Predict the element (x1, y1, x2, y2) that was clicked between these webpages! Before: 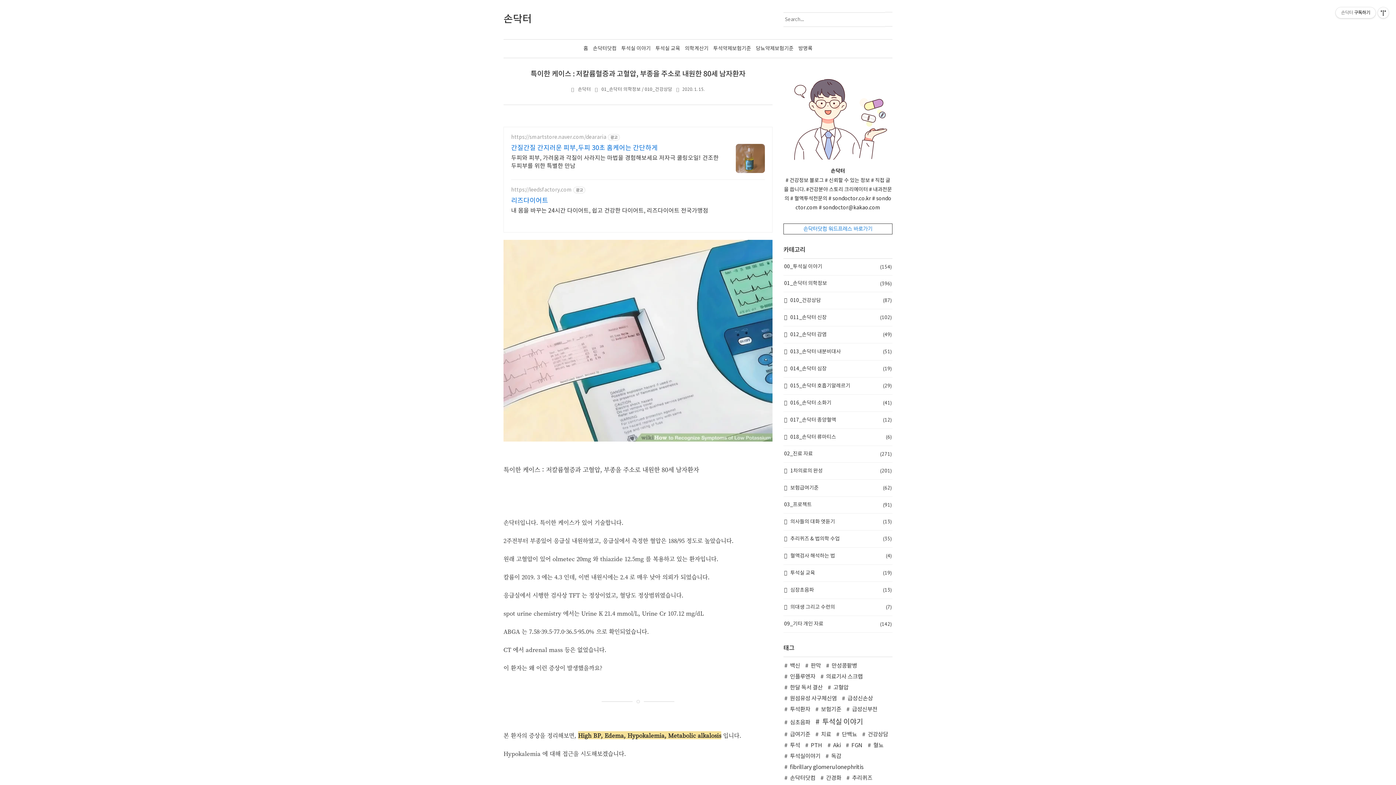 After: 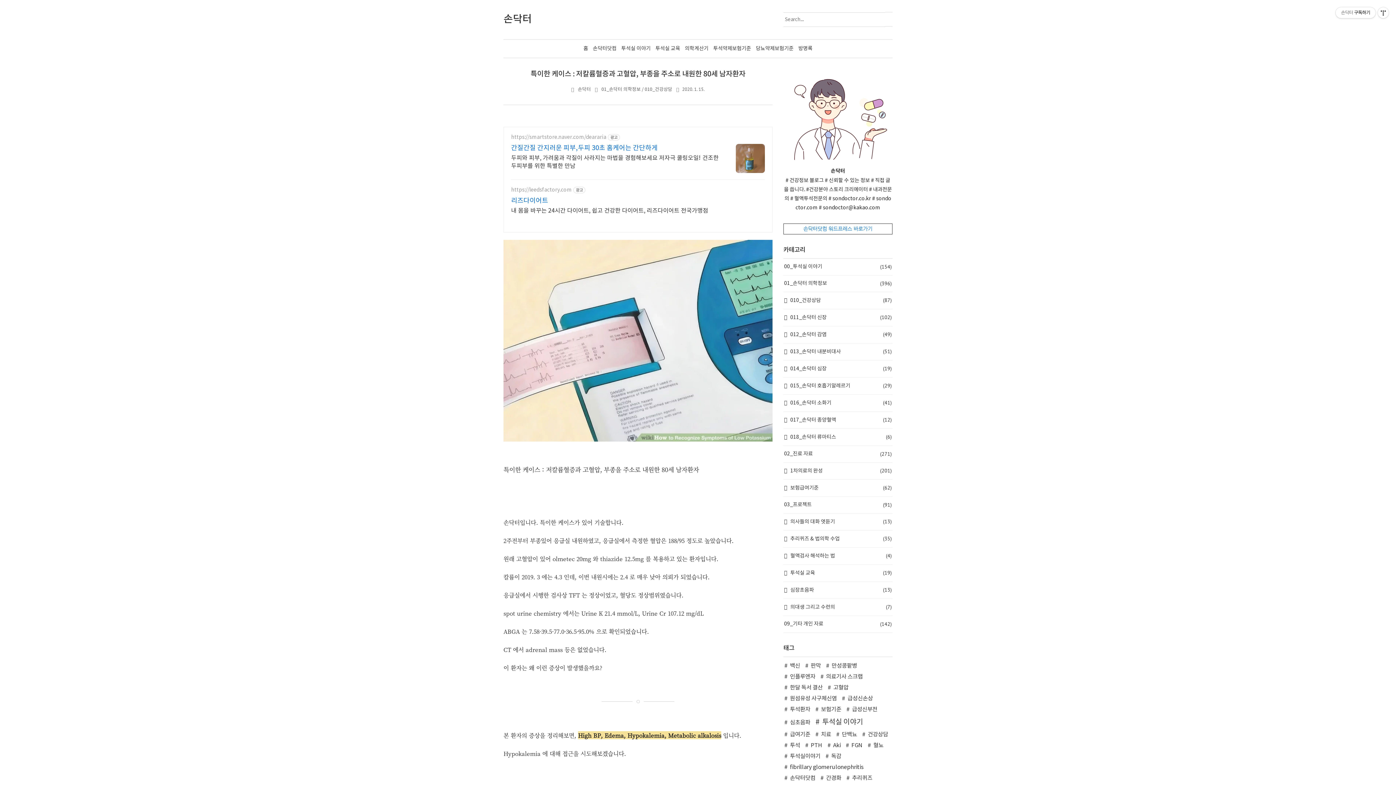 Action: bbox: (511, 152, 721, 170) label: 두피와 피부, 가려움과 각질이 사라지는 마법을 경험해보세요 저자극 쿨링오일! 건조한 두피부를 위한 특별한 만남